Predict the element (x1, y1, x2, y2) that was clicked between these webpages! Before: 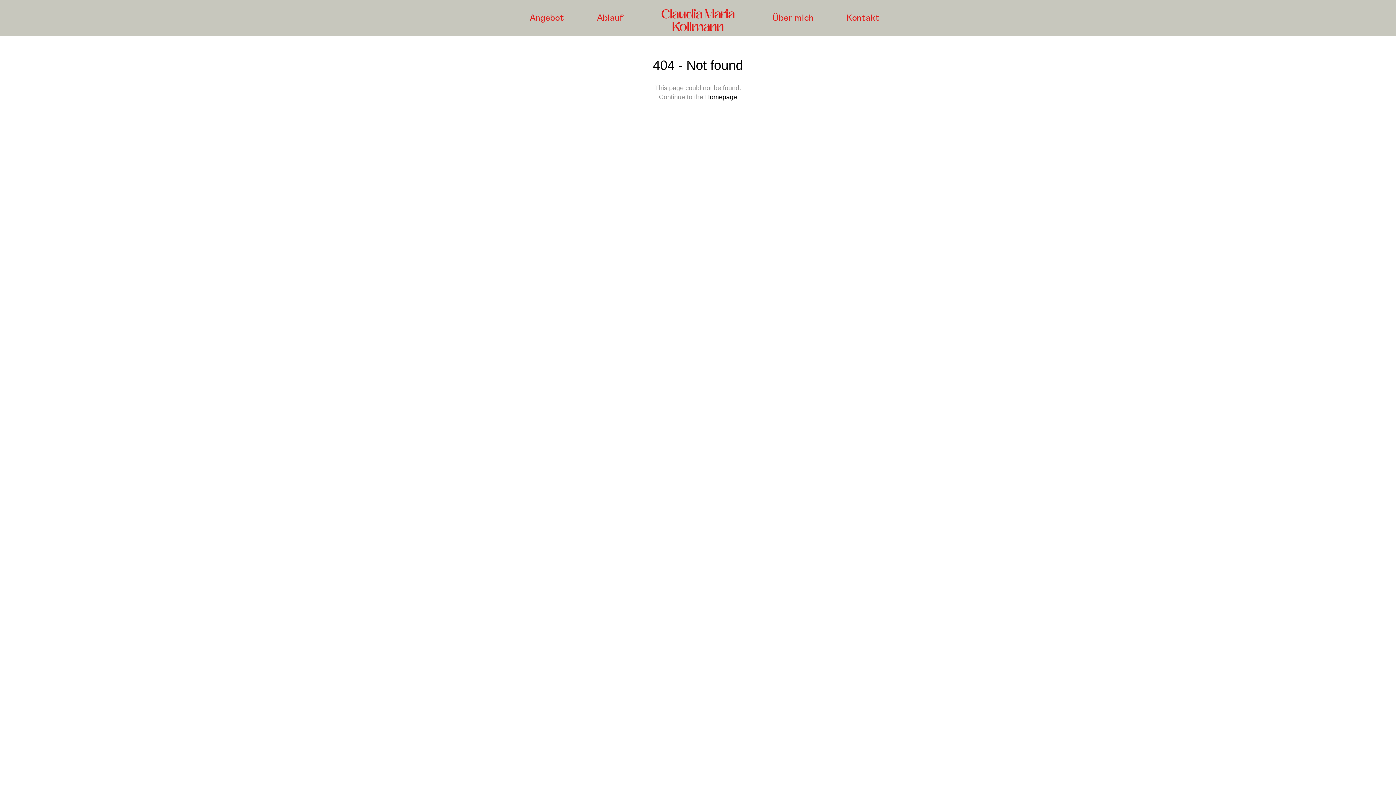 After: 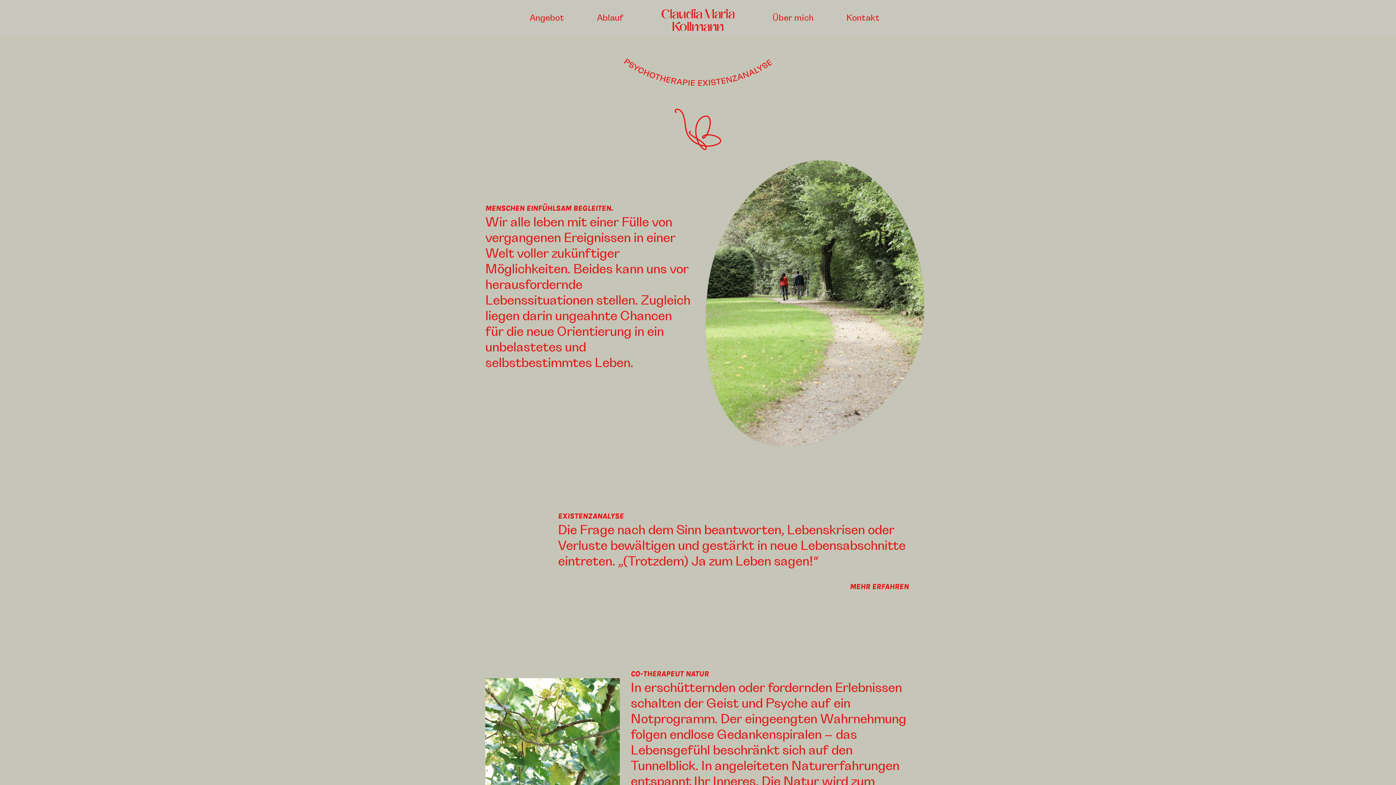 Action: label: Homepage bbox: (705, 93, 737, 100)